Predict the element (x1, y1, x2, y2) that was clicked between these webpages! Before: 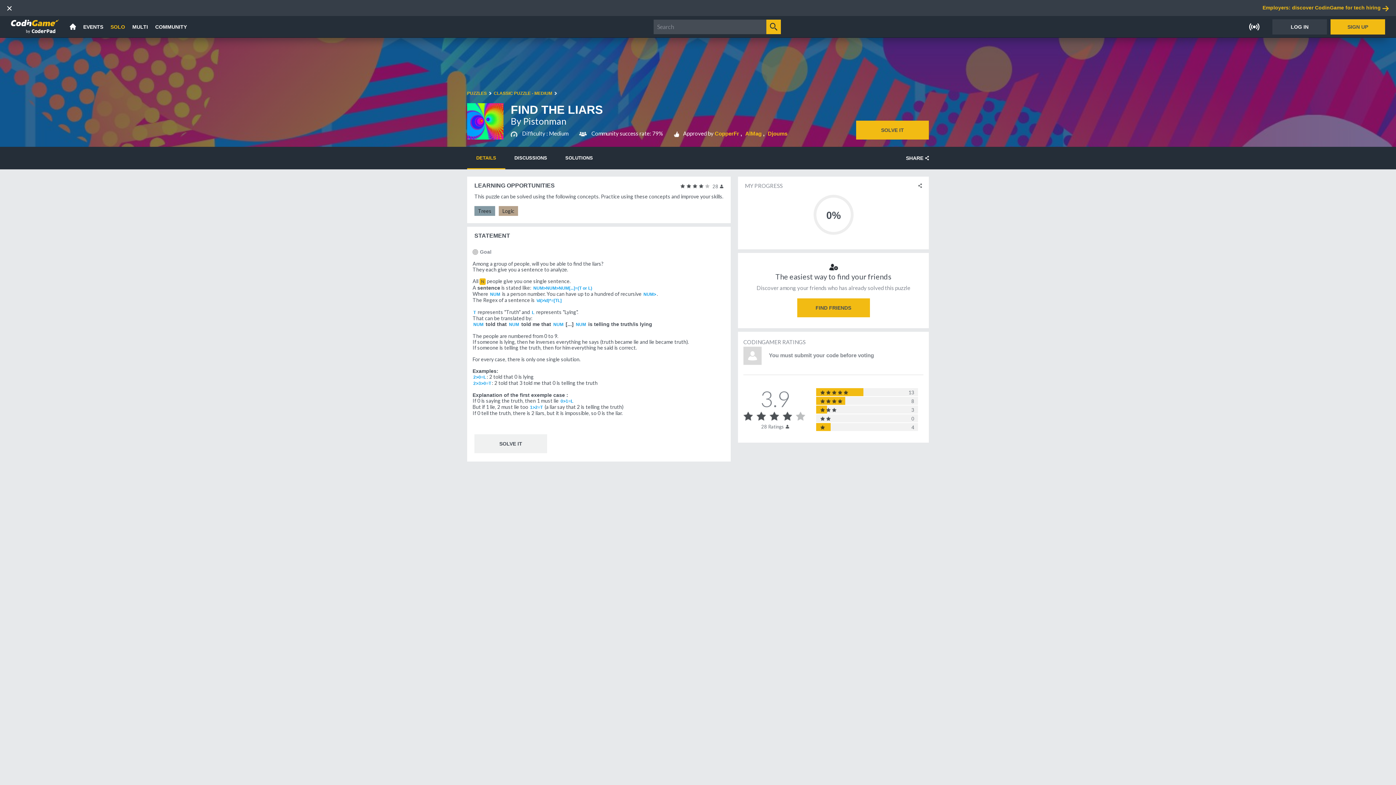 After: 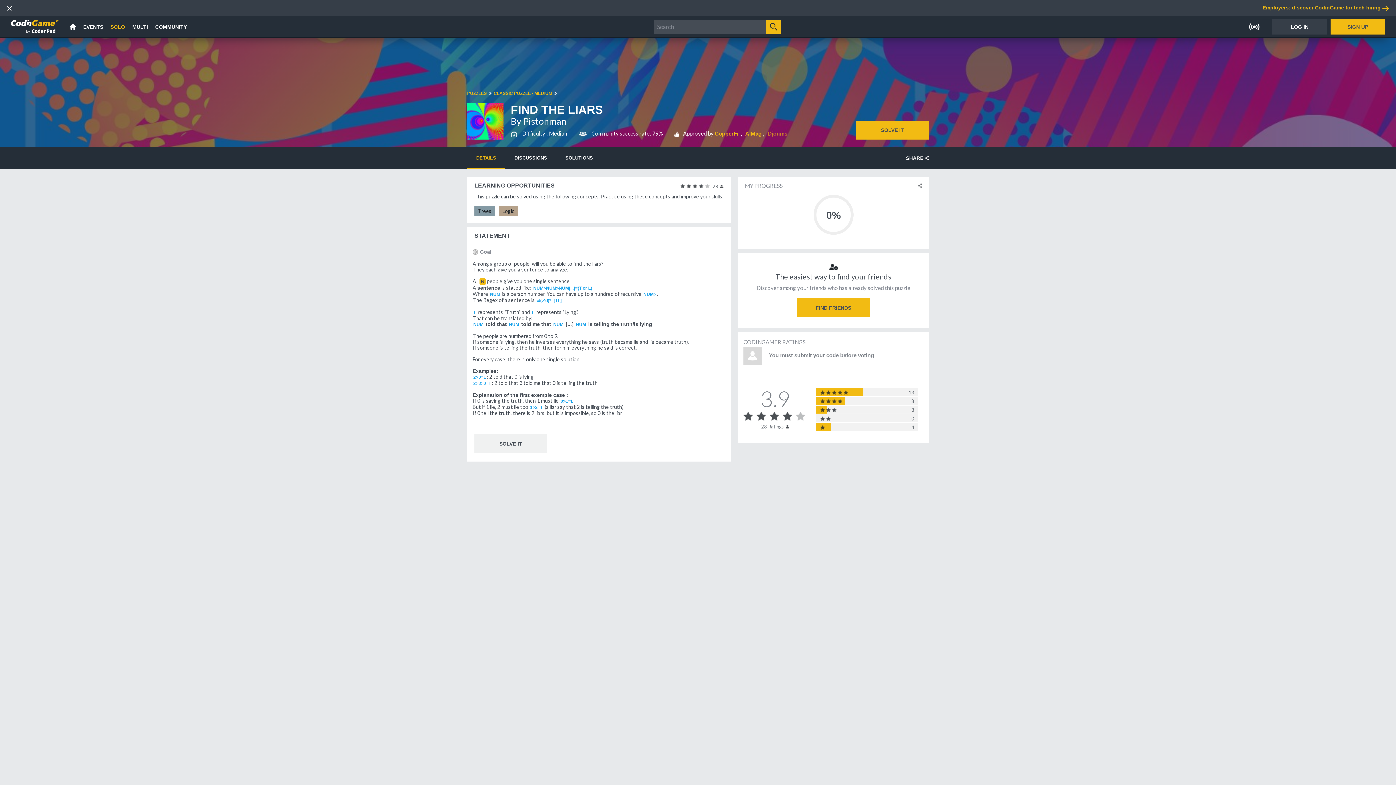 Action: bbox: (768, 130, 787, 136) label: Djoums